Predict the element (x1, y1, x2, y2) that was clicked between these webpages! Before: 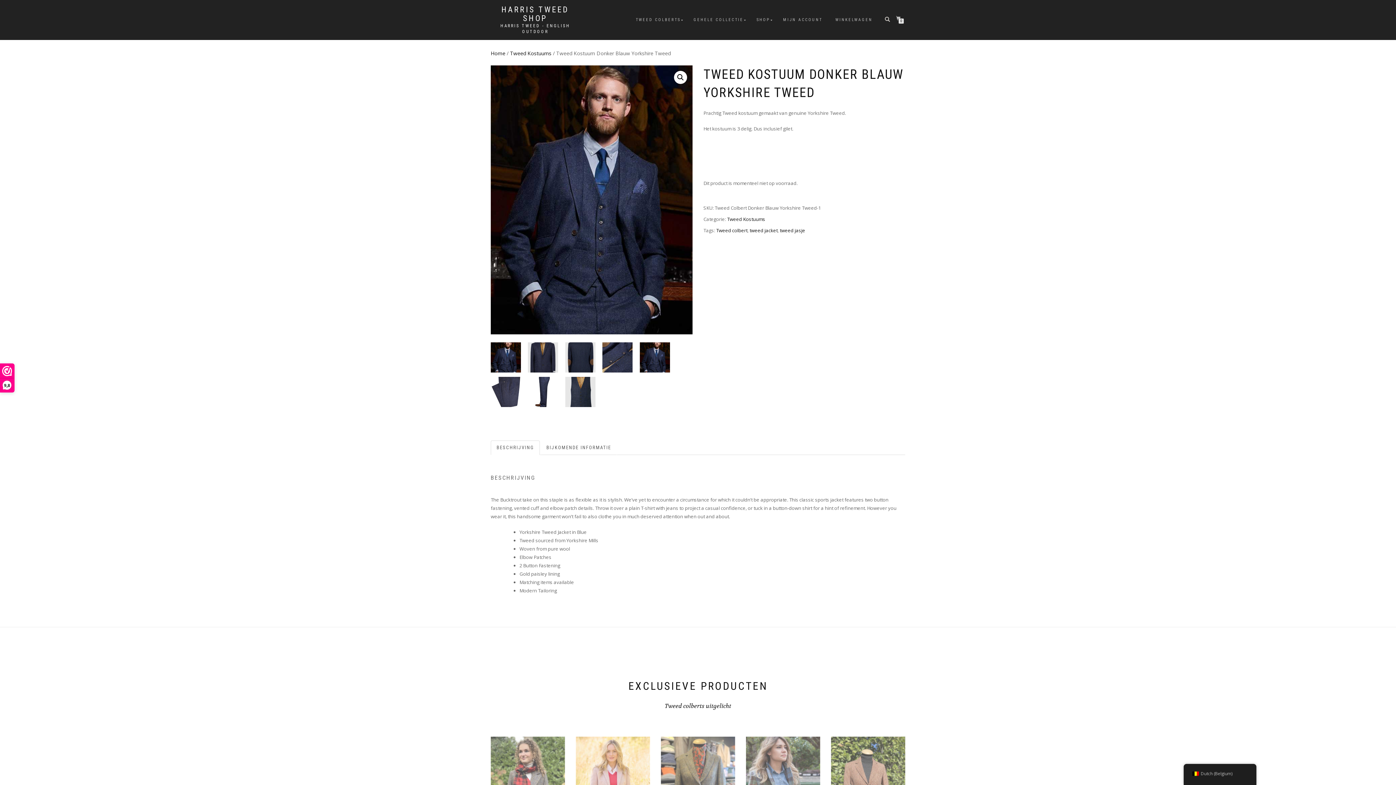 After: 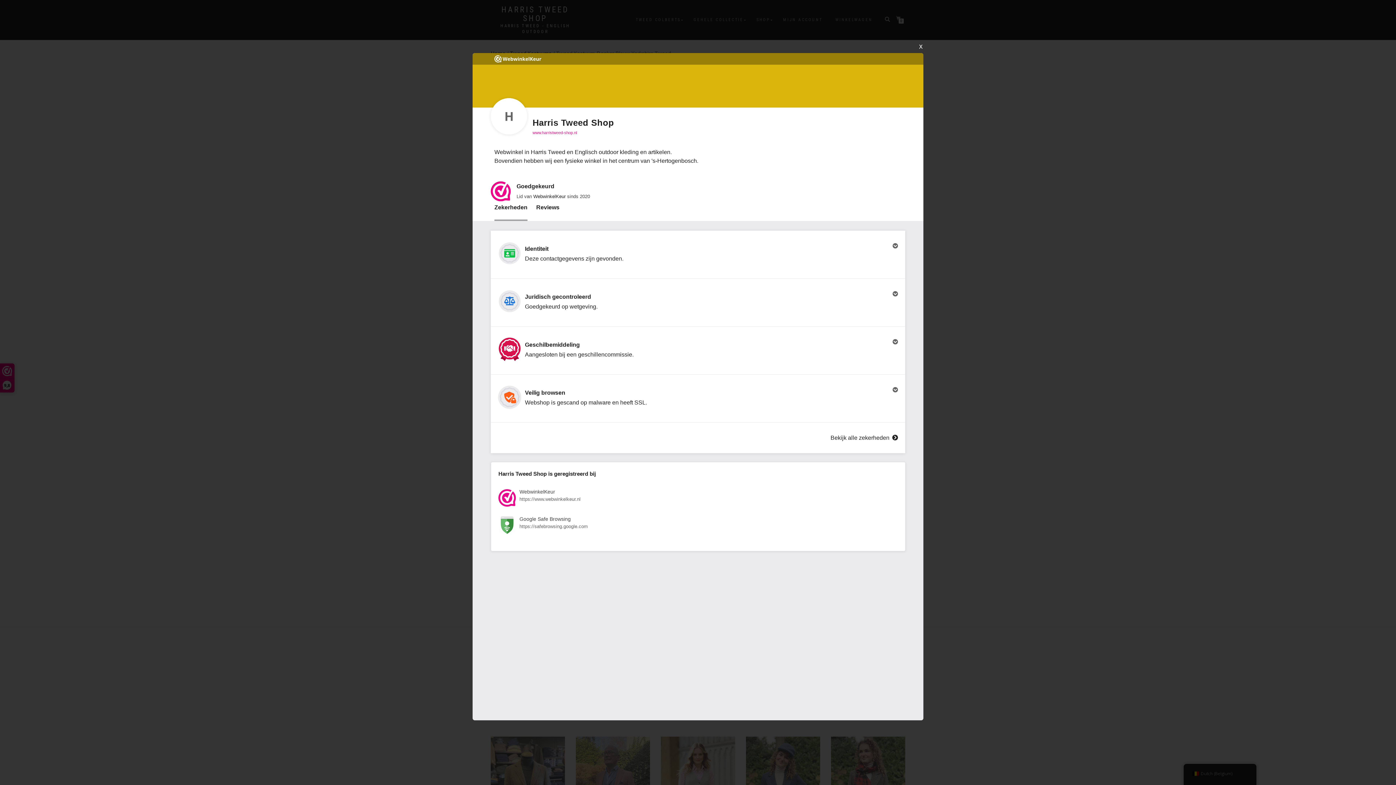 Action: bbox: (0, 364, 14, 392) label: 9,8